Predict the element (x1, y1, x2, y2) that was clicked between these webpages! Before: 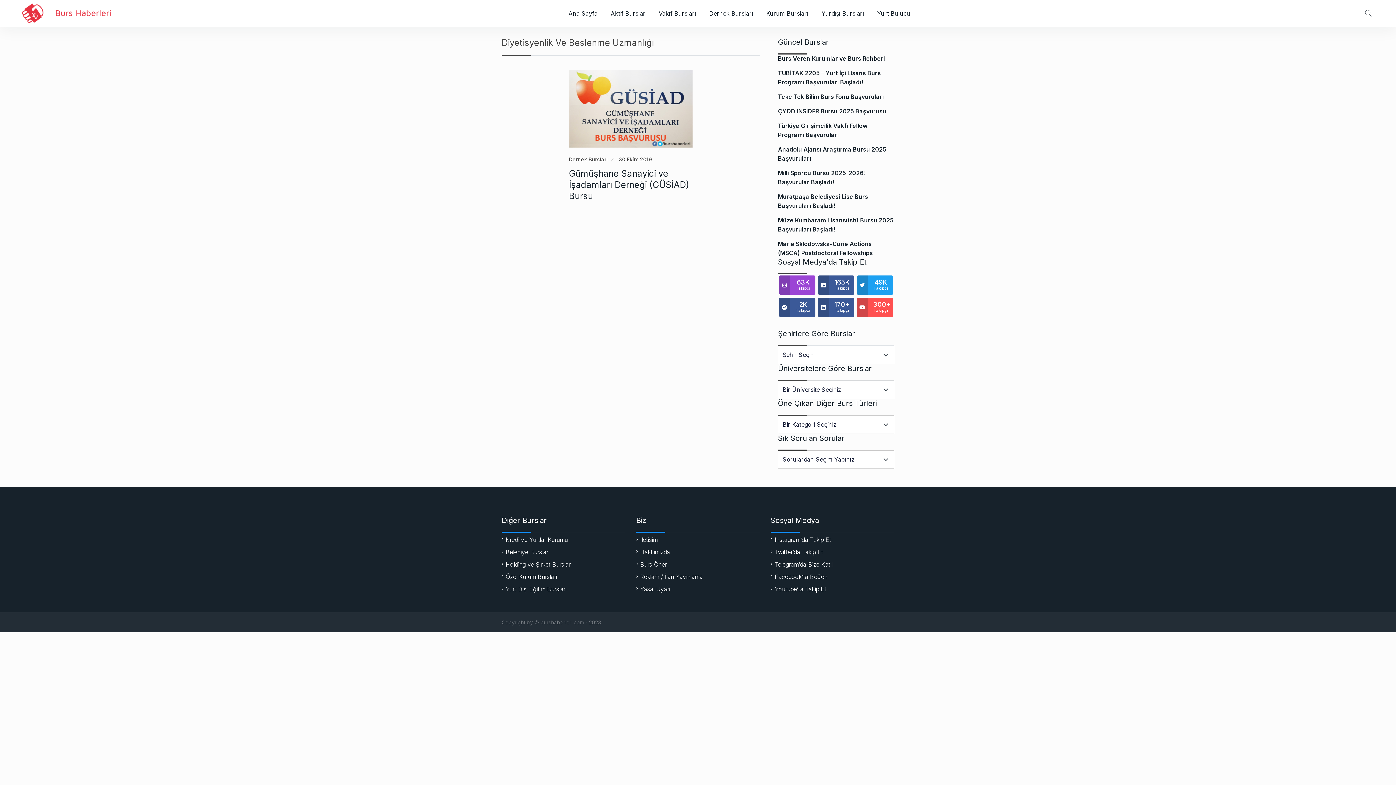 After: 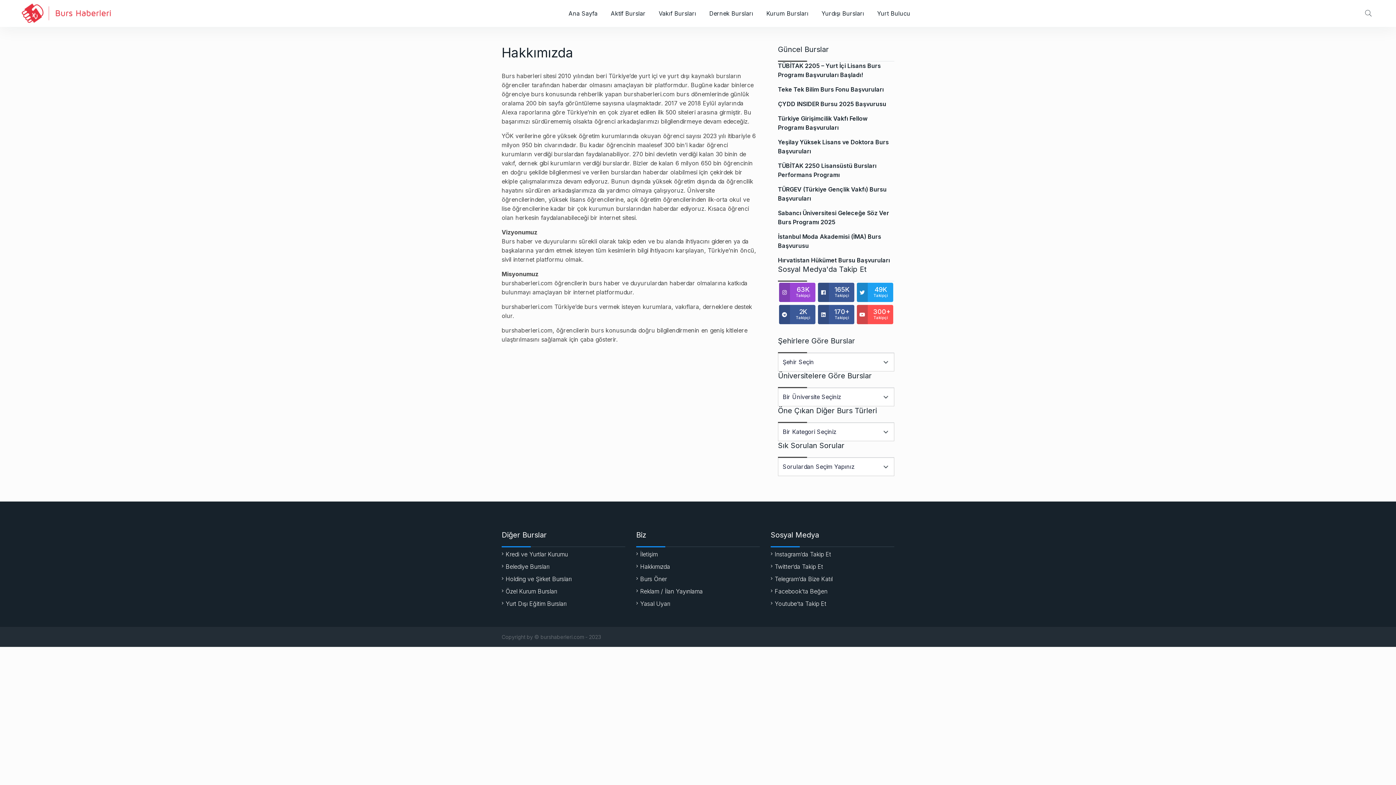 Action: label: Hakkımızda bbox: (636, 548, 670, 556)